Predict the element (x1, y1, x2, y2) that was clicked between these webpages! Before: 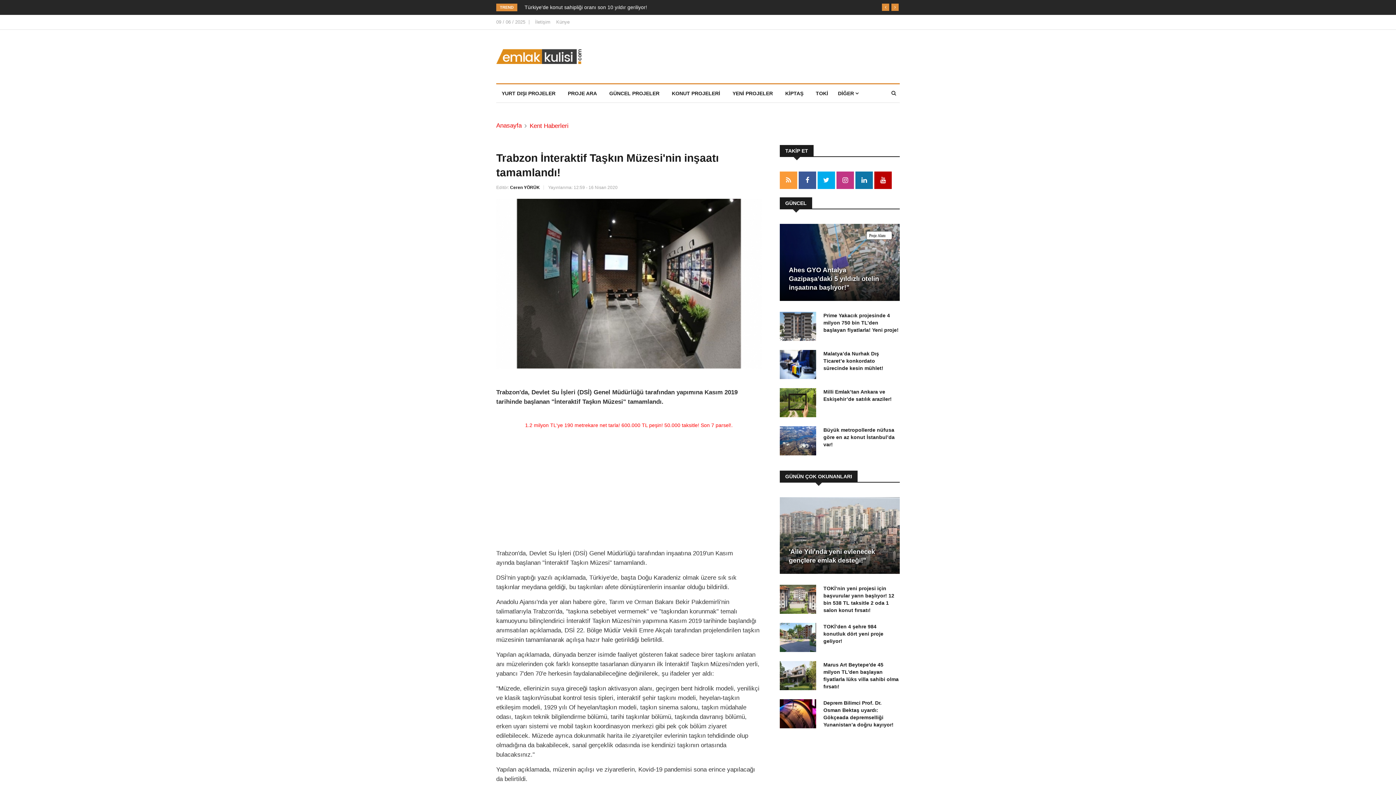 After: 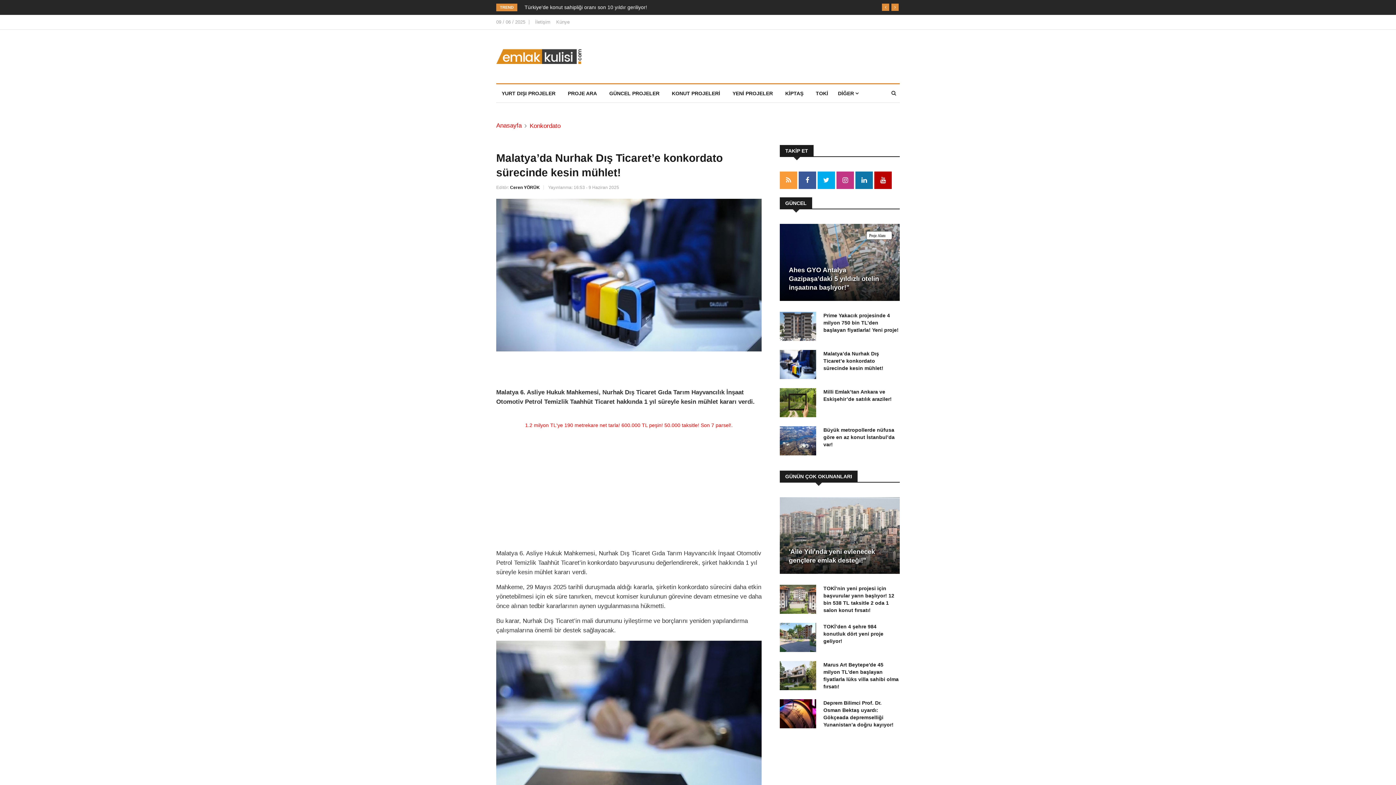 Action: label: Malatya’da Nurhak Dış Ticaret’e konkordato sürecinde kesin mühlet! bbox: (823, 350, 900, 371)